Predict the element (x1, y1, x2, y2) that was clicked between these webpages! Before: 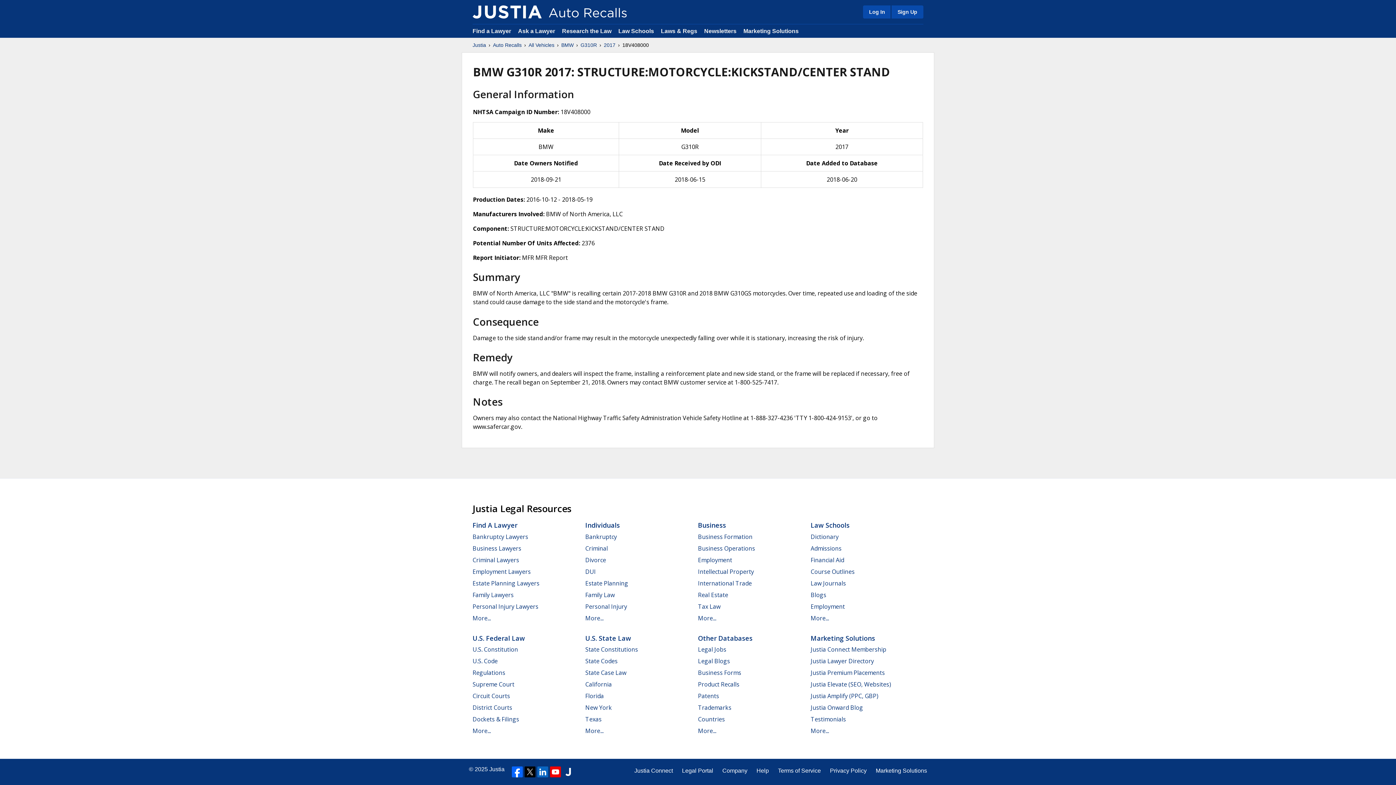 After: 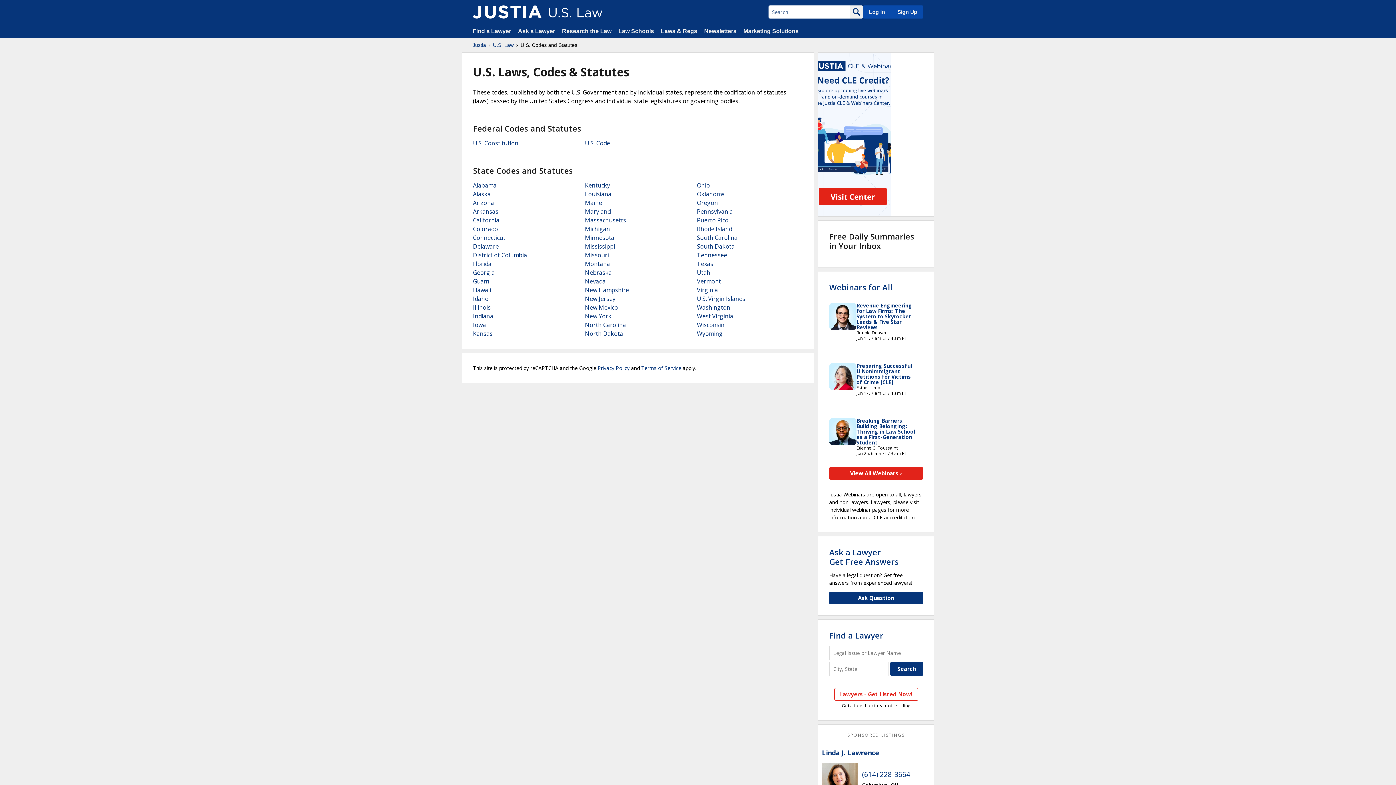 Action: label: State Codes bbox: (585, 657, 617, 665)